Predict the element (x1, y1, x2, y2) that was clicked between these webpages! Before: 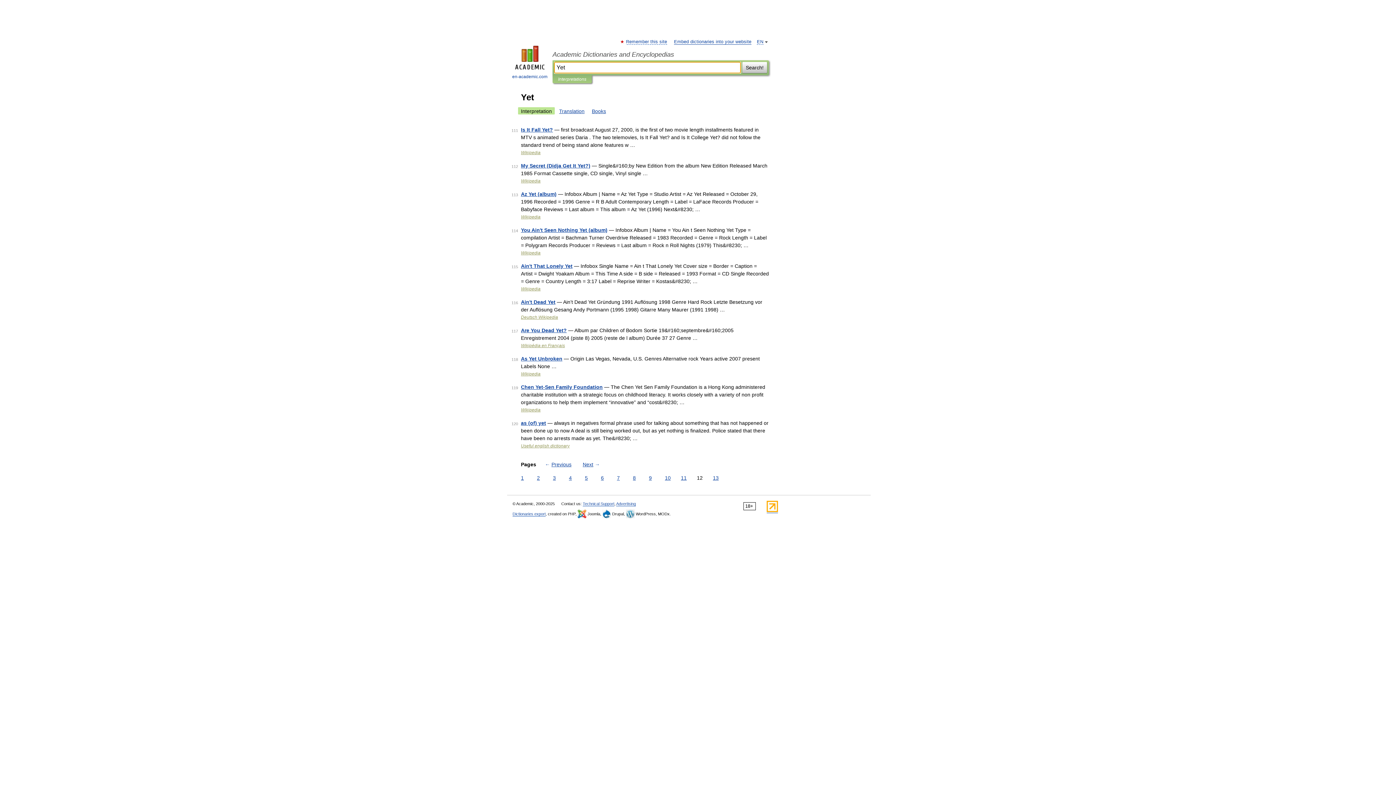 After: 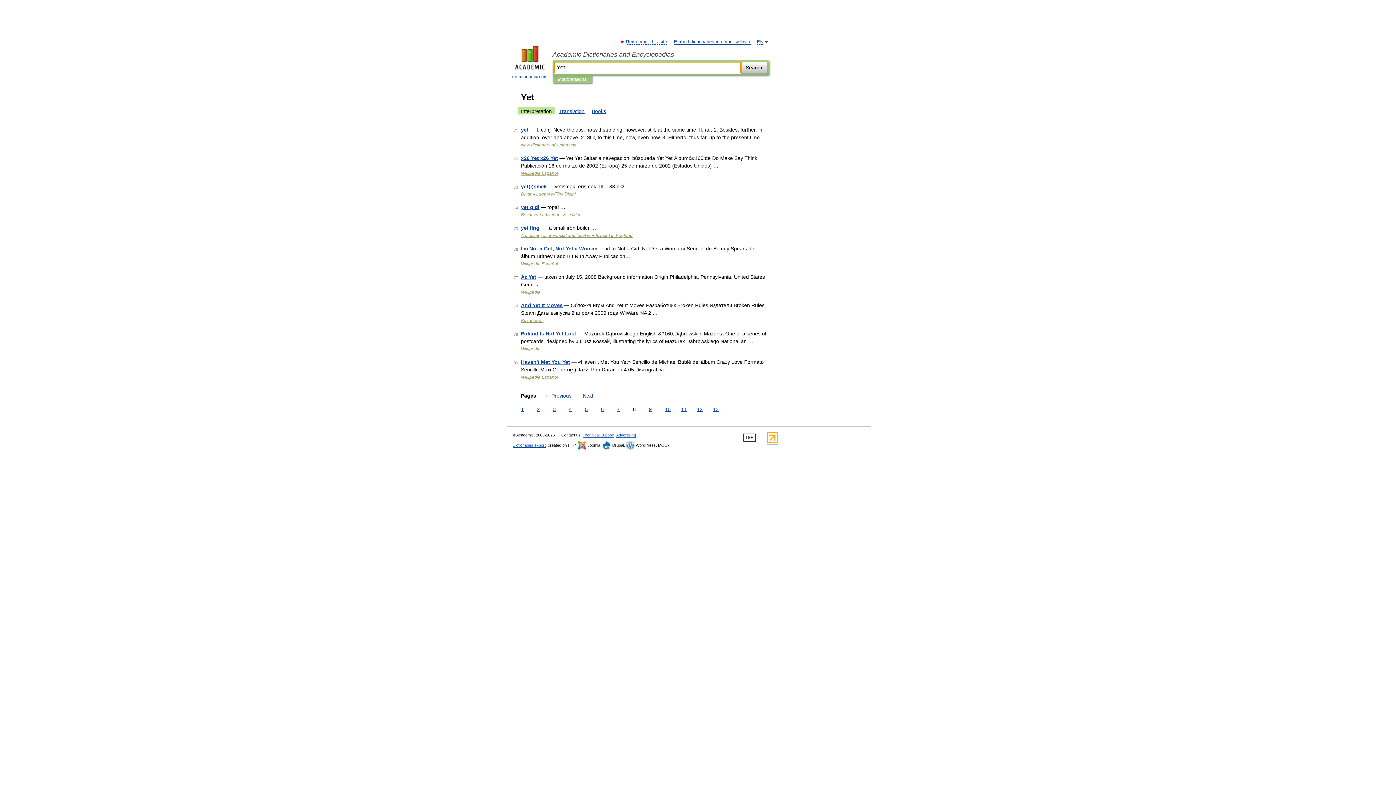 Action: label: 8 bbox: (631, 474, 637, 482)